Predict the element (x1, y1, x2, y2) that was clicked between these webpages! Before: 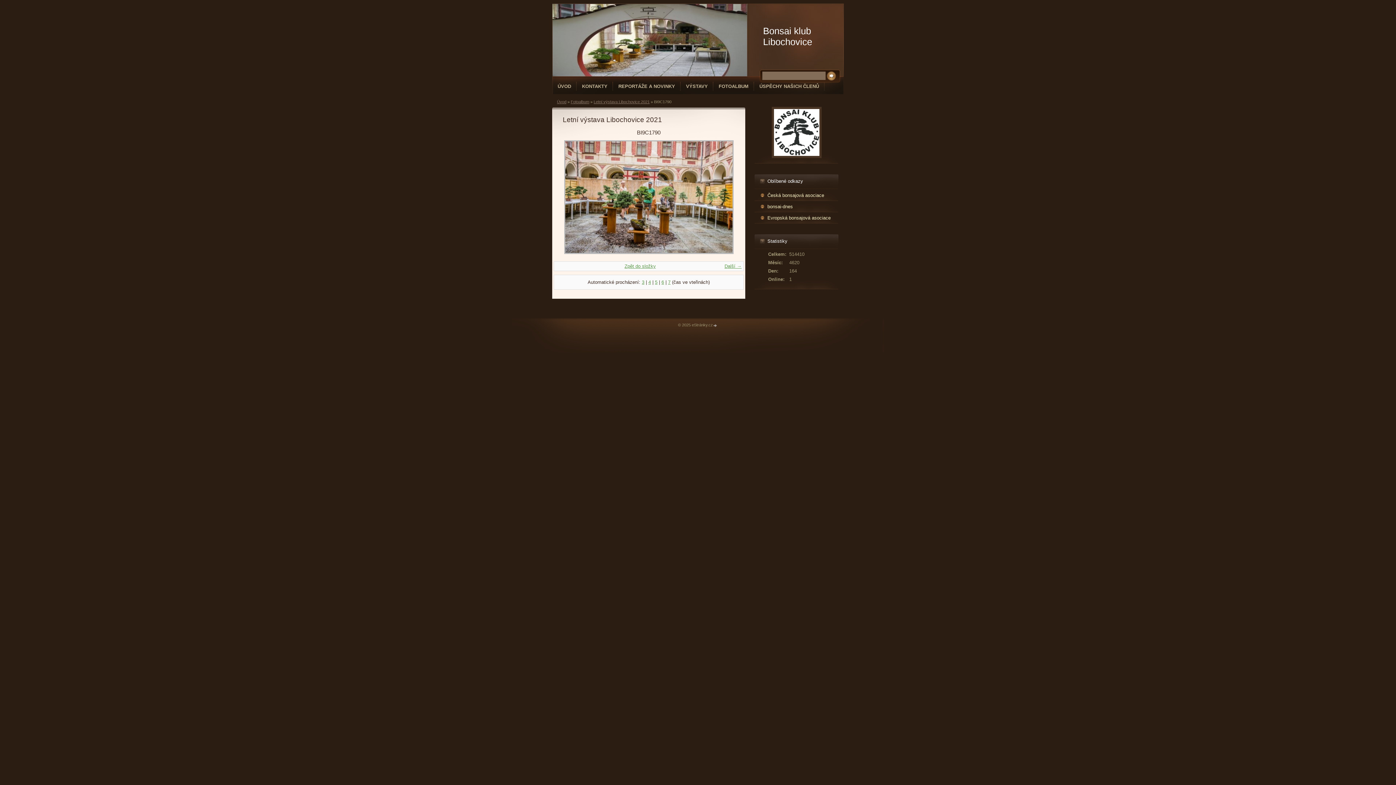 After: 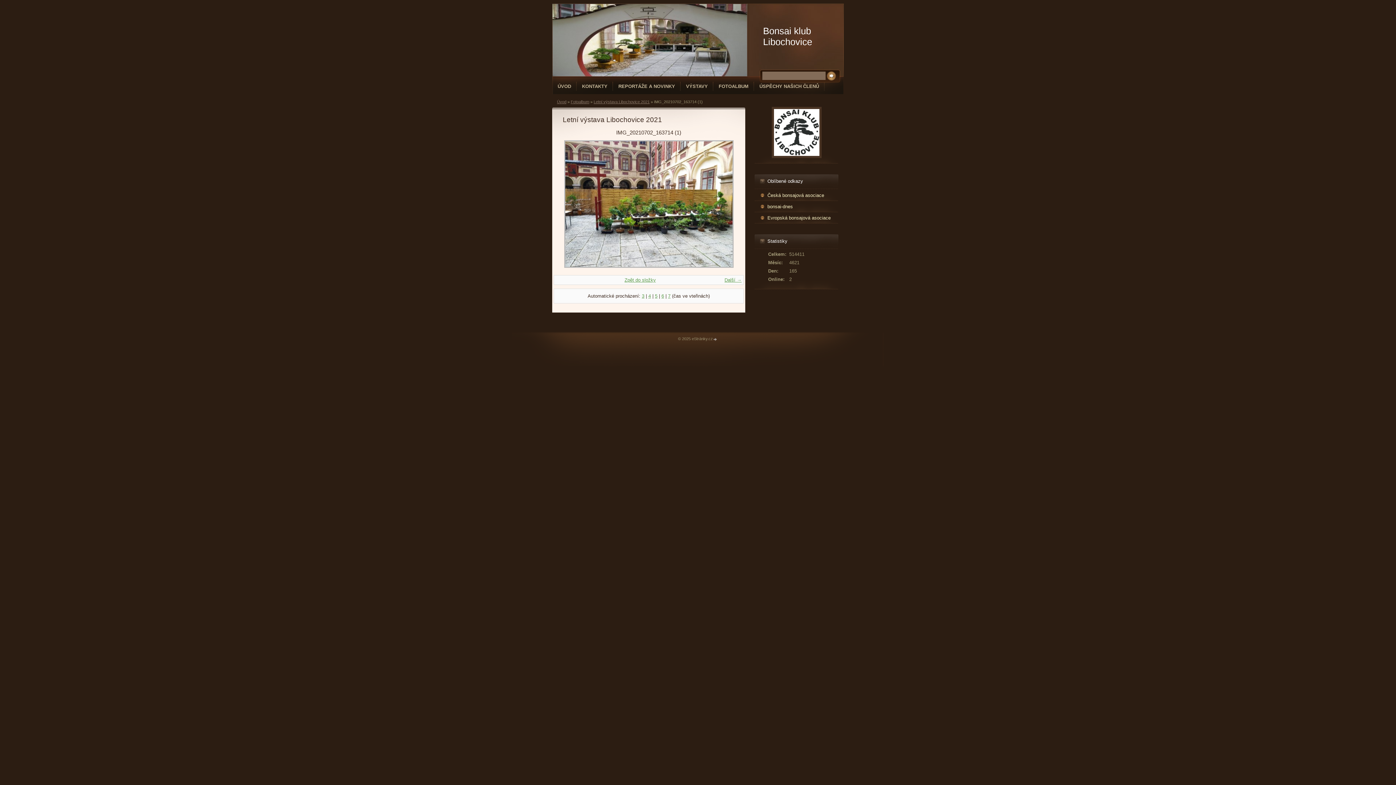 Action: bbox: (714, 140, 731, 254) label: »